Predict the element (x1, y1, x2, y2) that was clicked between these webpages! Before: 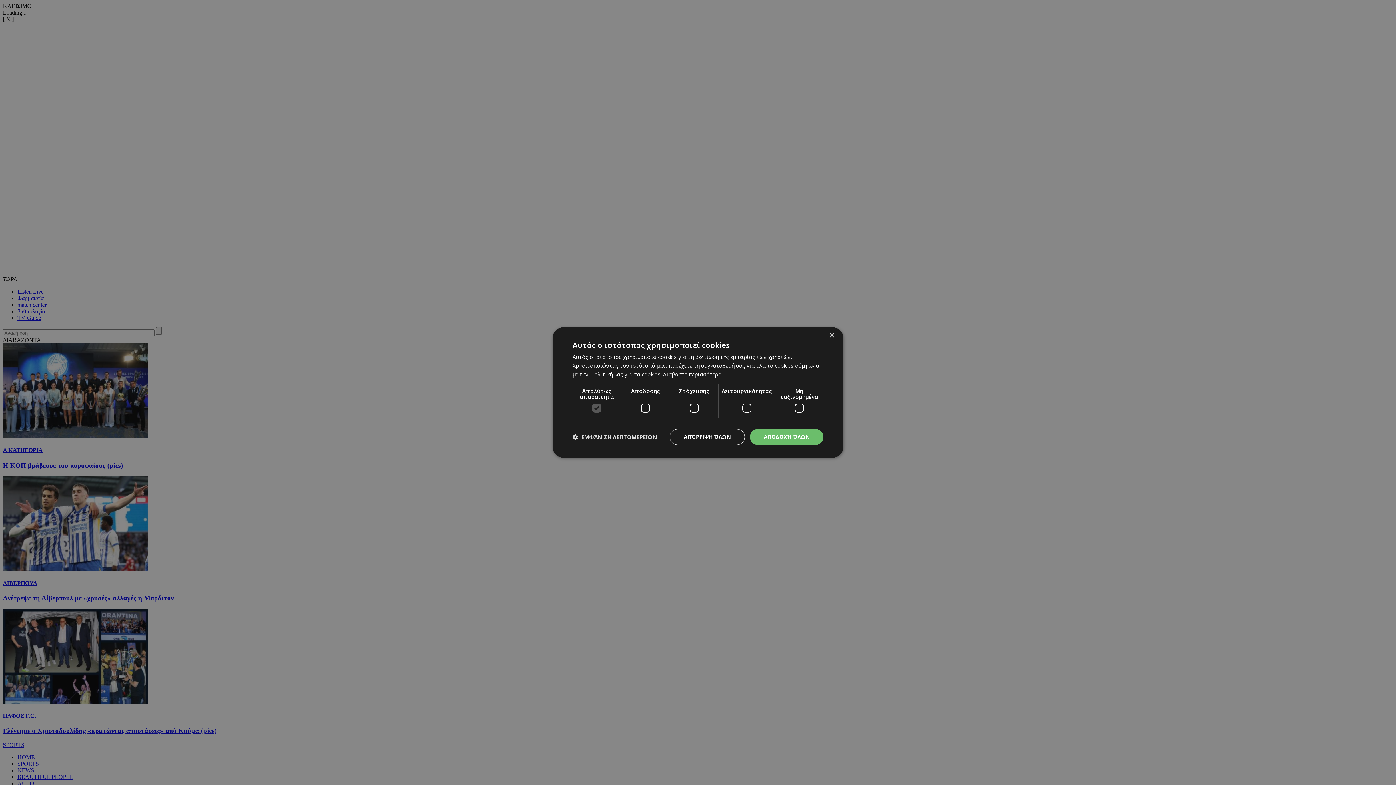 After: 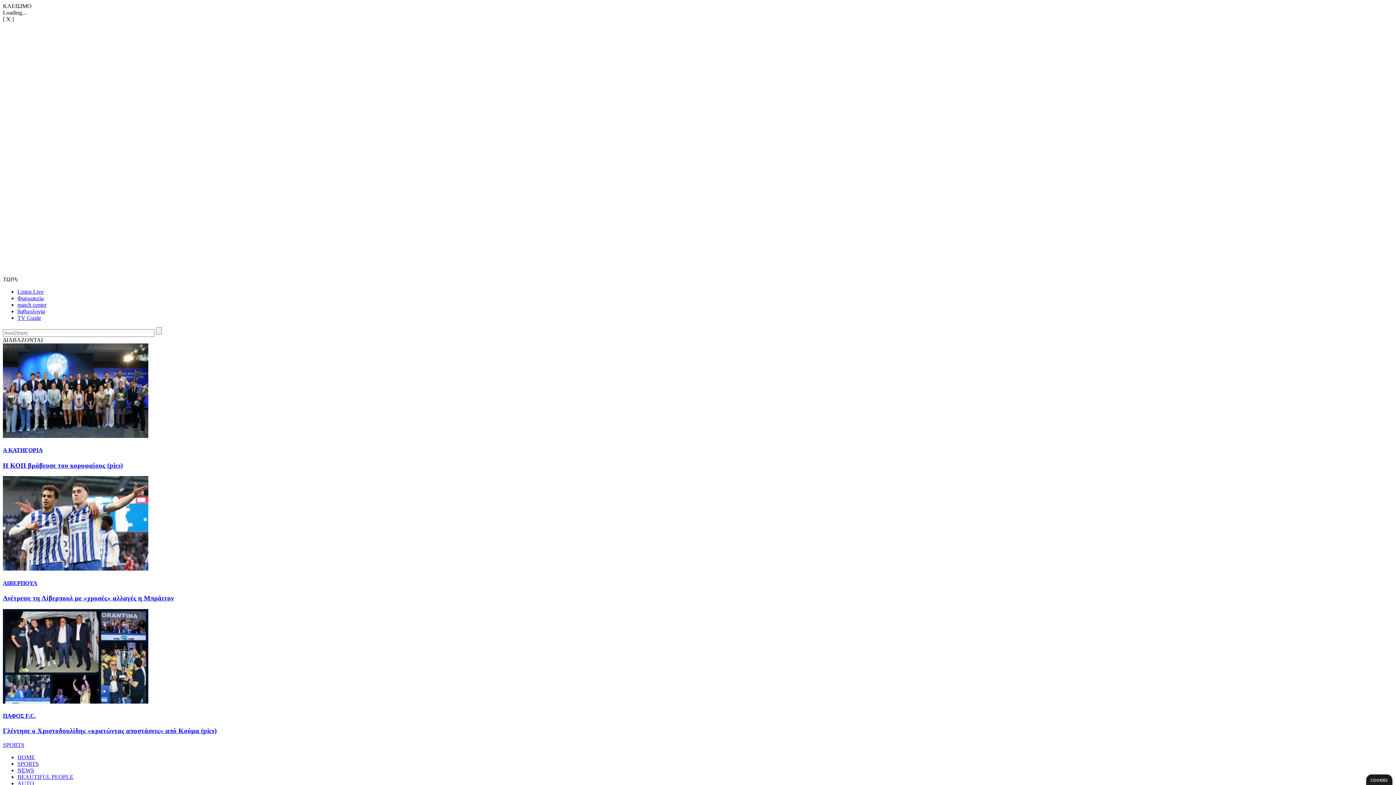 Action: label: ΑΠΌΡΡΙΨΗ ΌΛΩΝ bbox: (669, 429, 745, 445)